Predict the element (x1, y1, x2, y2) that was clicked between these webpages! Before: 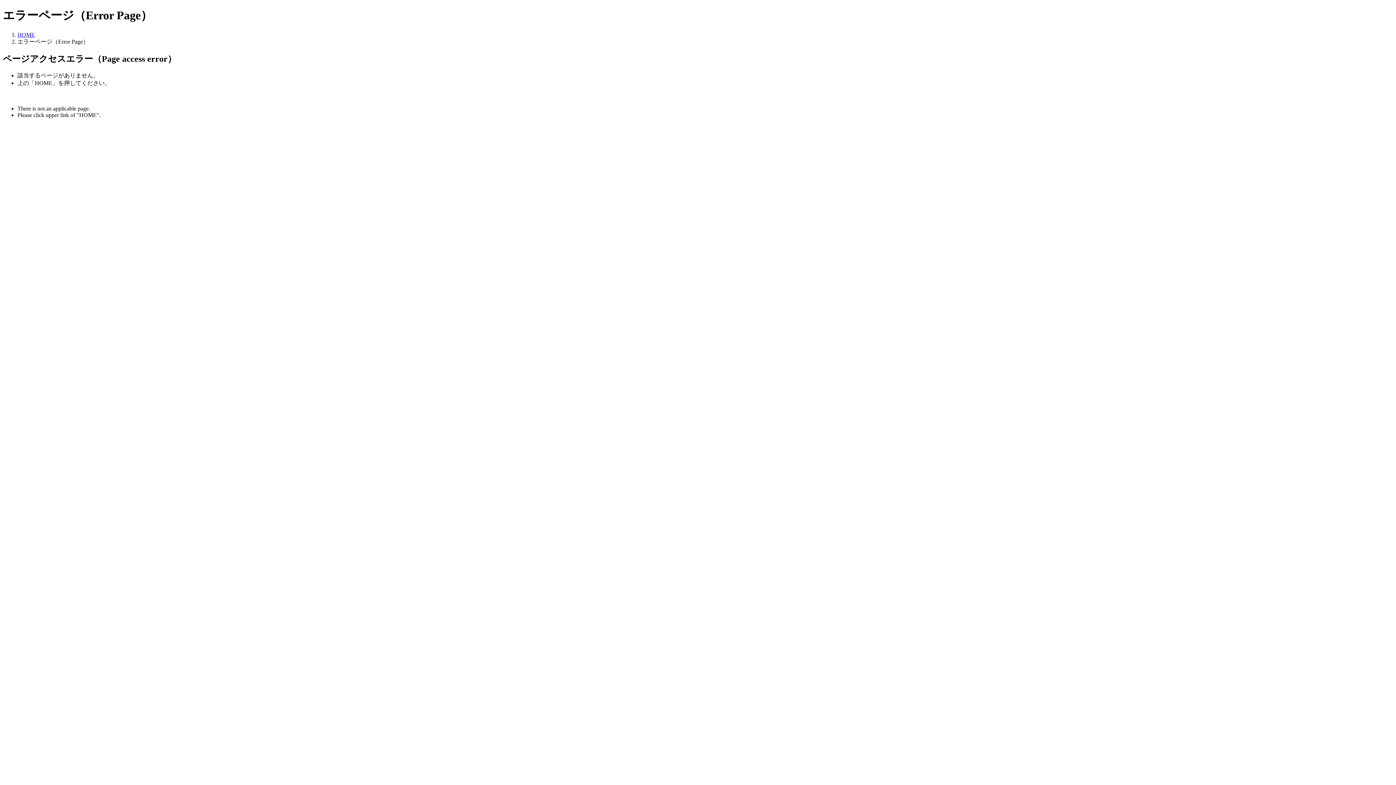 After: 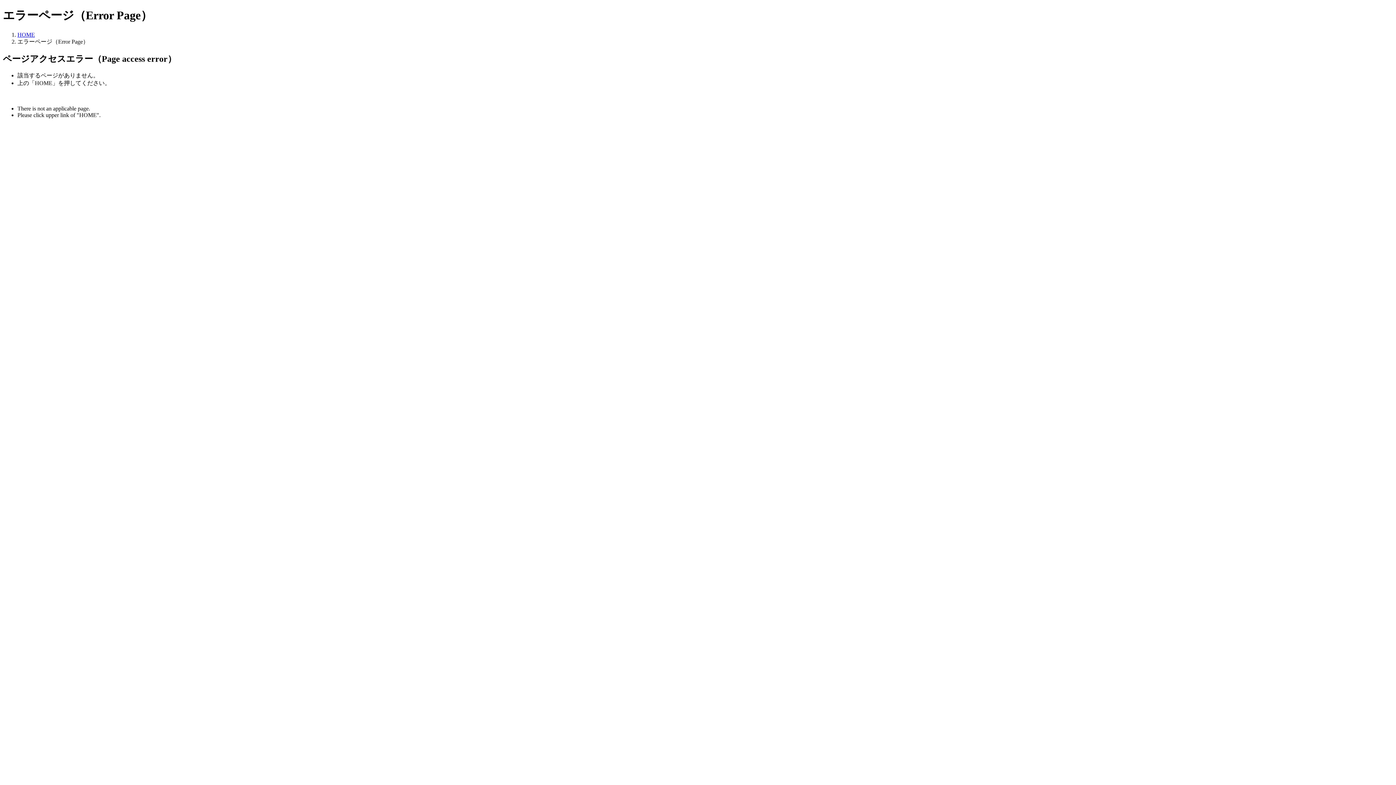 Action: label: HOME bbox: (17, 31, 34, 37)